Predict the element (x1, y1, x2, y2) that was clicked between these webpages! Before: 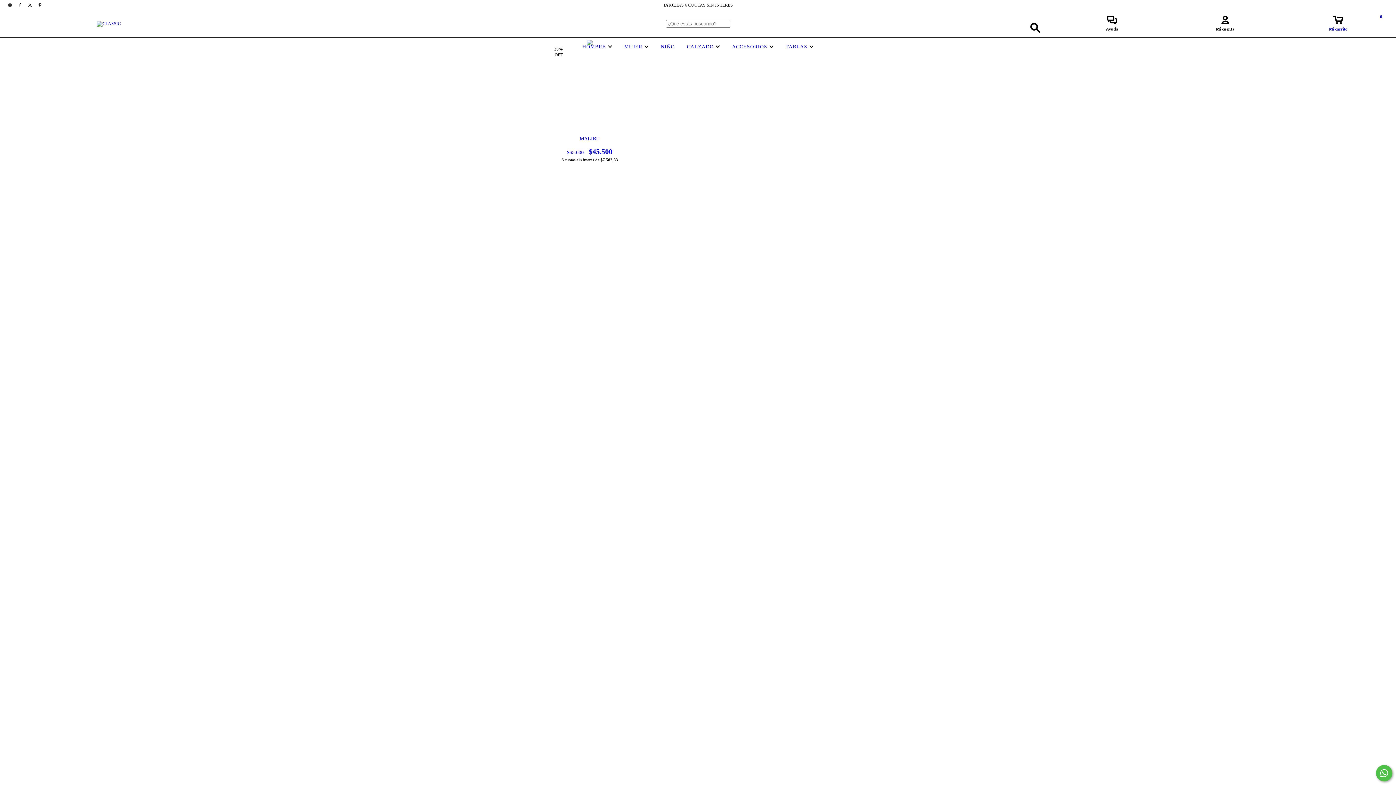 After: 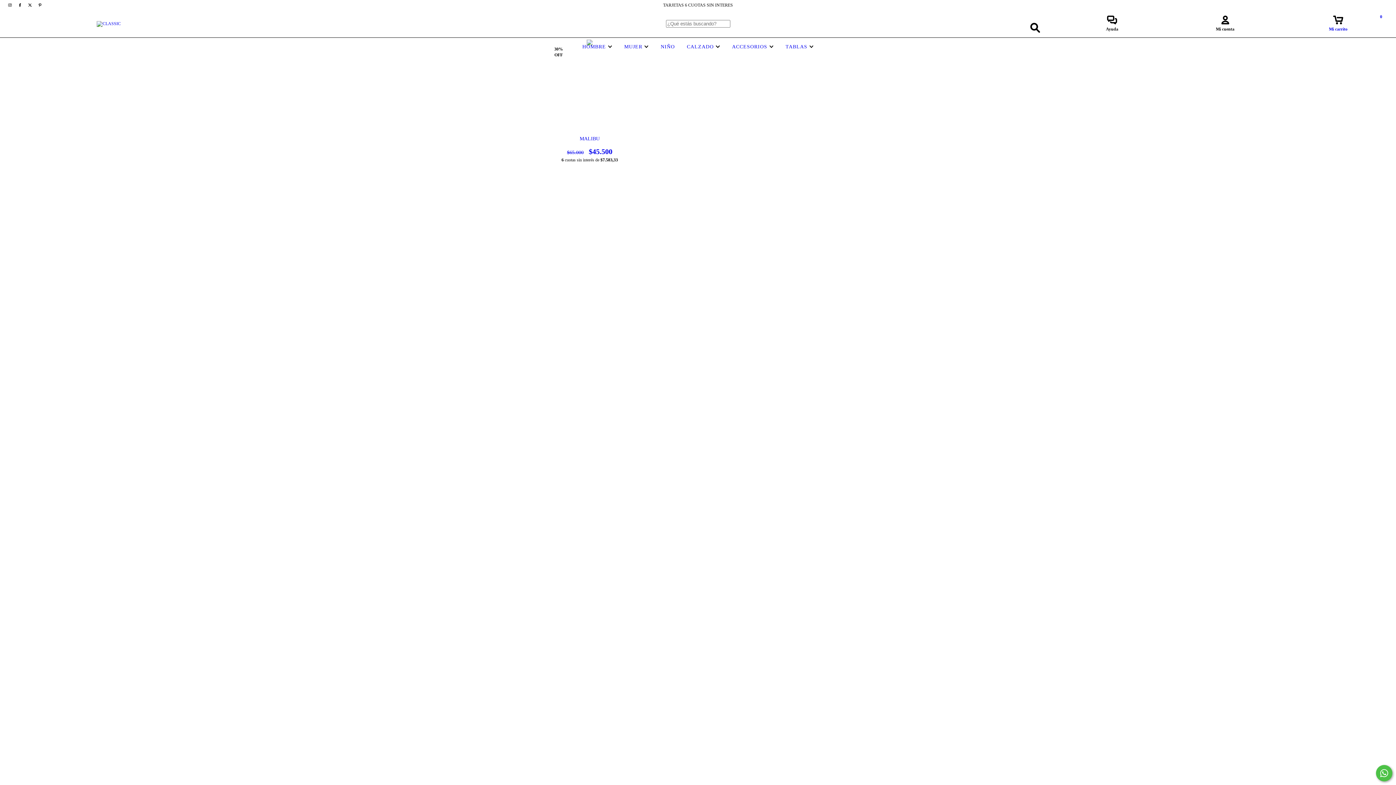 Action: bbox: (35, 2, 44, 7) label: pinterest CLASSIC